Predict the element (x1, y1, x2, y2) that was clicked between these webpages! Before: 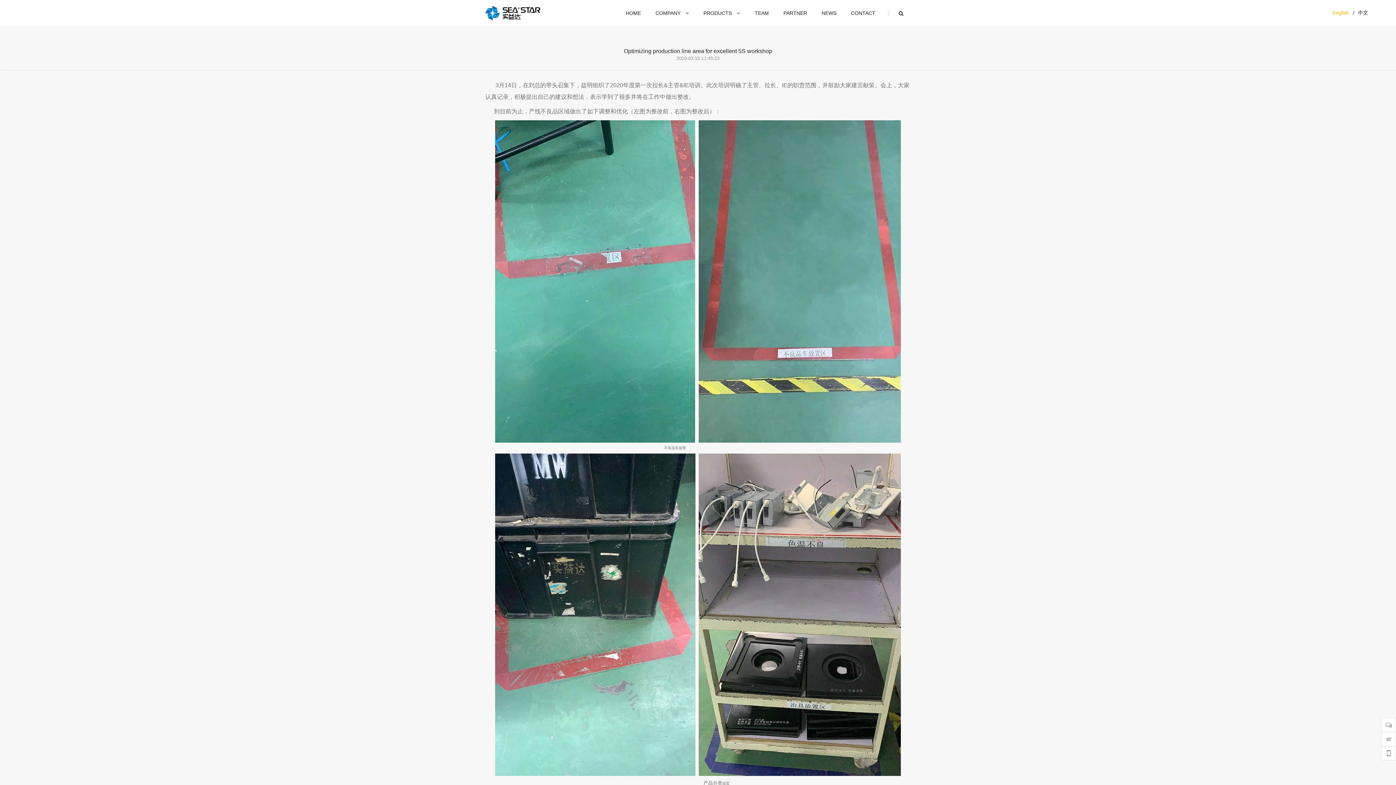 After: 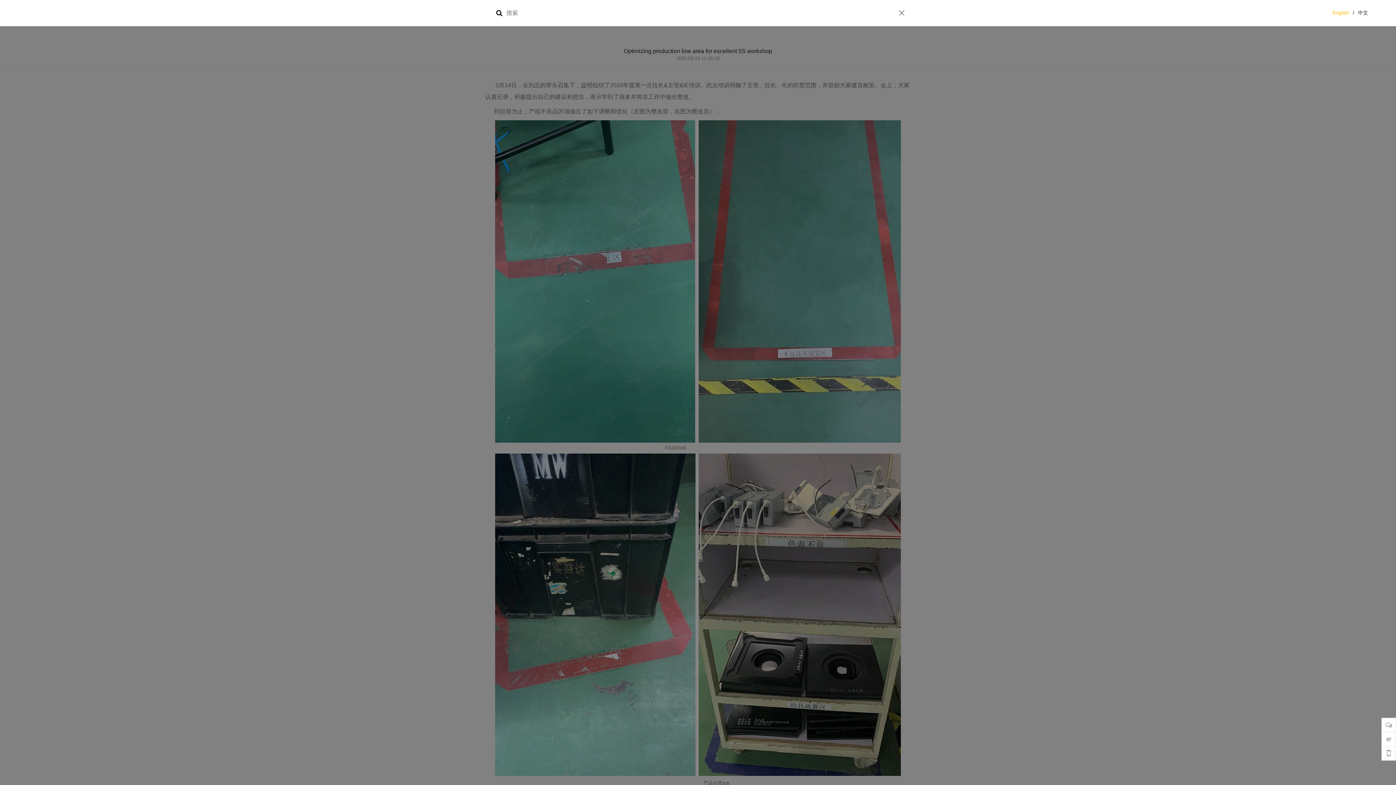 Action: bbox: (898, 10, 903, 16)